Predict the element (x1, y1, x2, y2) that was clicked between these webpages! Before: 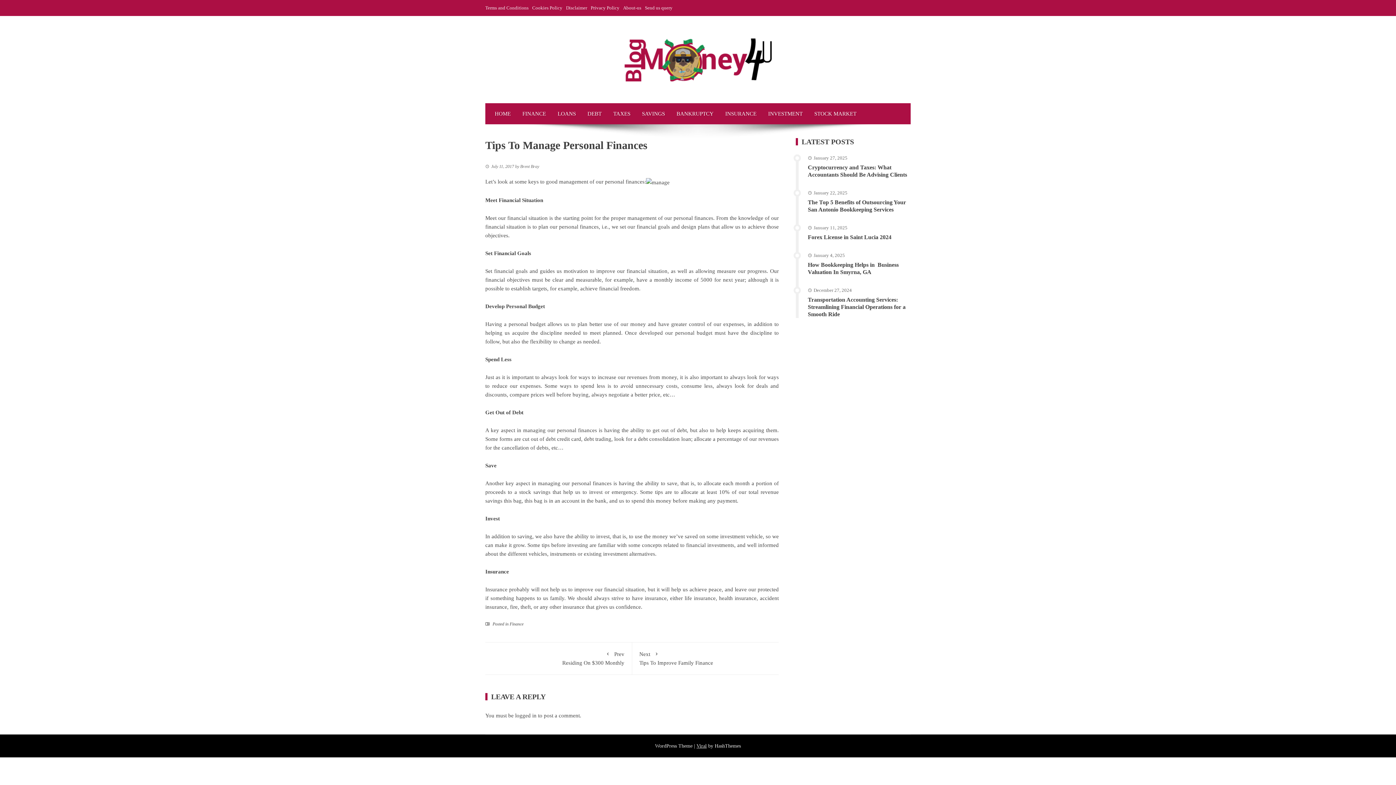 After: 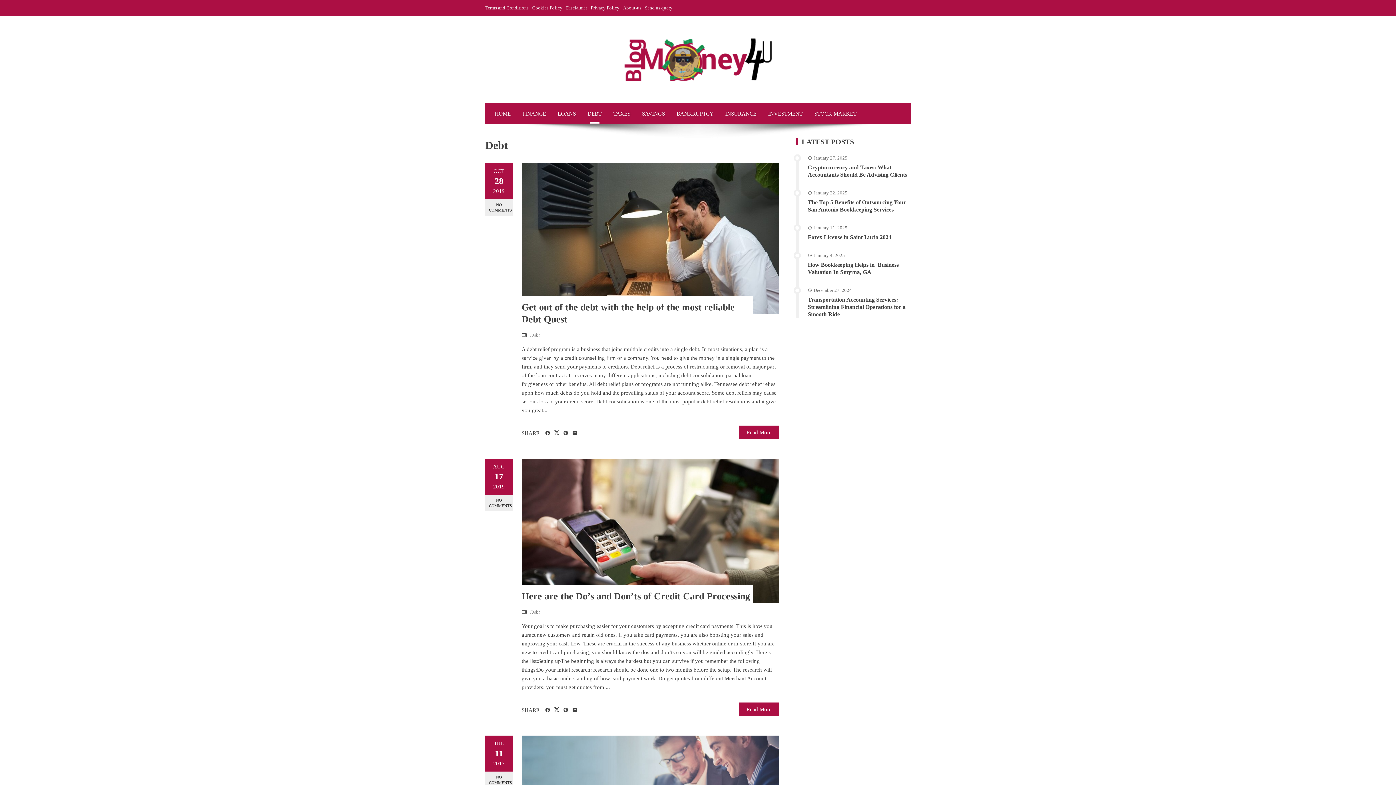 Action: label: DEBT bbox: (581, 103, 607, 124)